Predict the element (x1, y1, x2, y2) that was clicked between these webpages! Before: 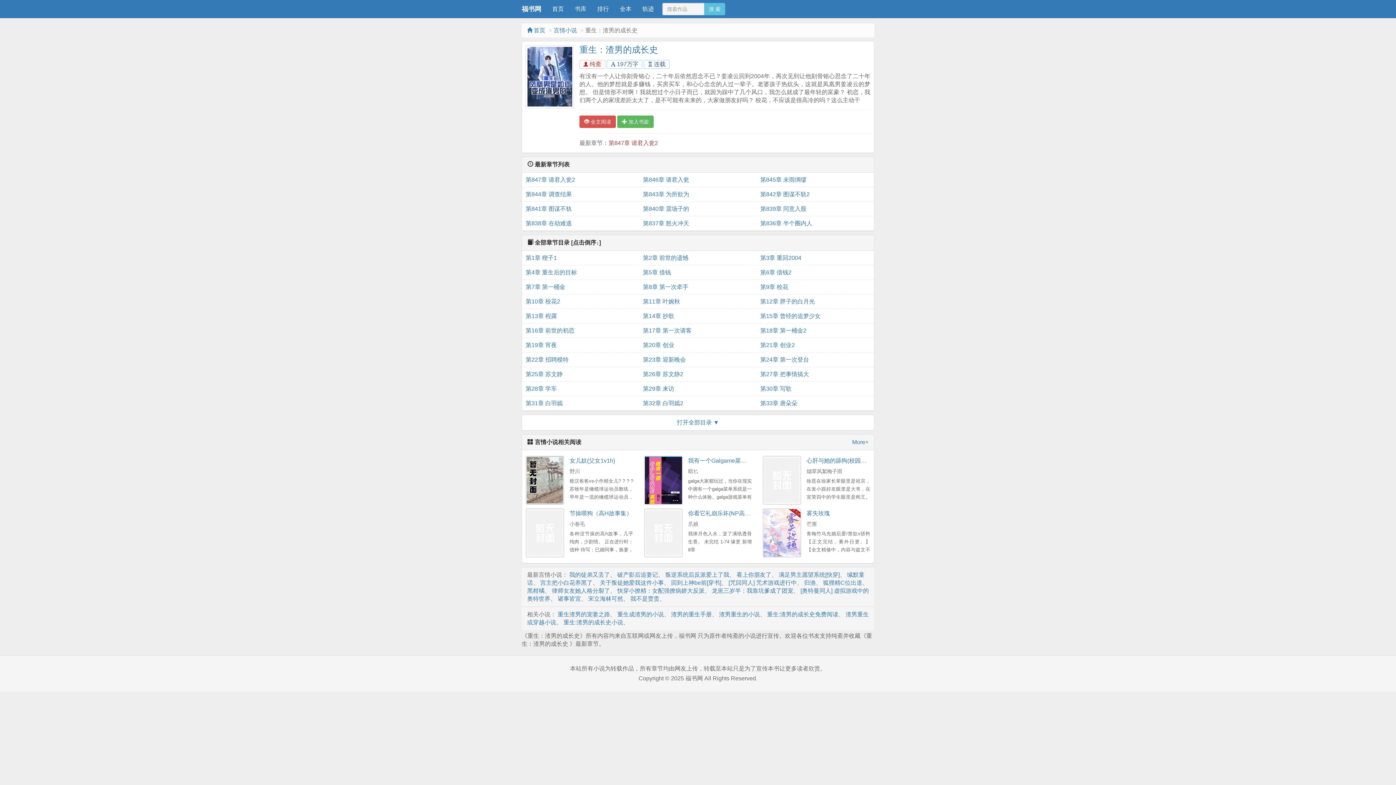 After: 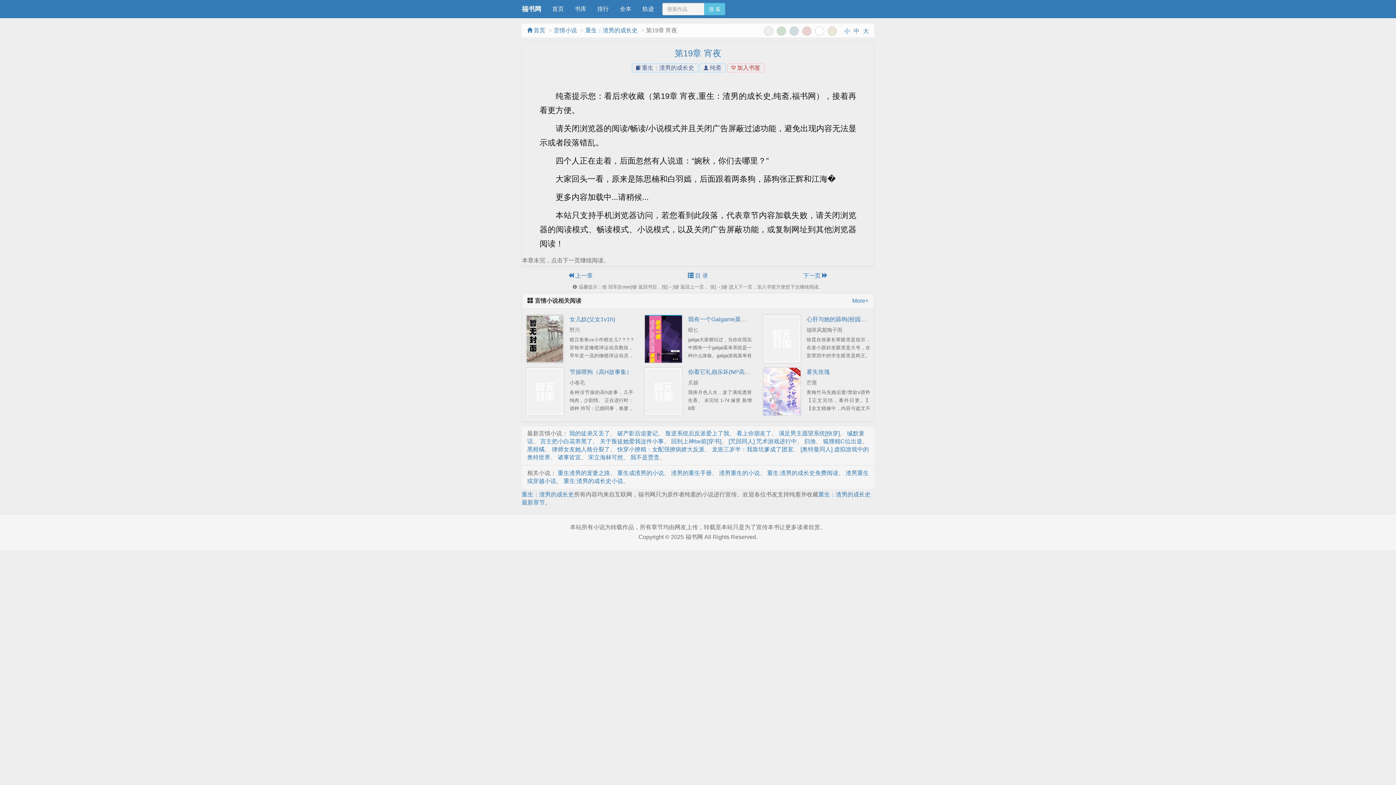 Action: label: 第19章 宵夜 bbox: (525, 338, 635, 352)